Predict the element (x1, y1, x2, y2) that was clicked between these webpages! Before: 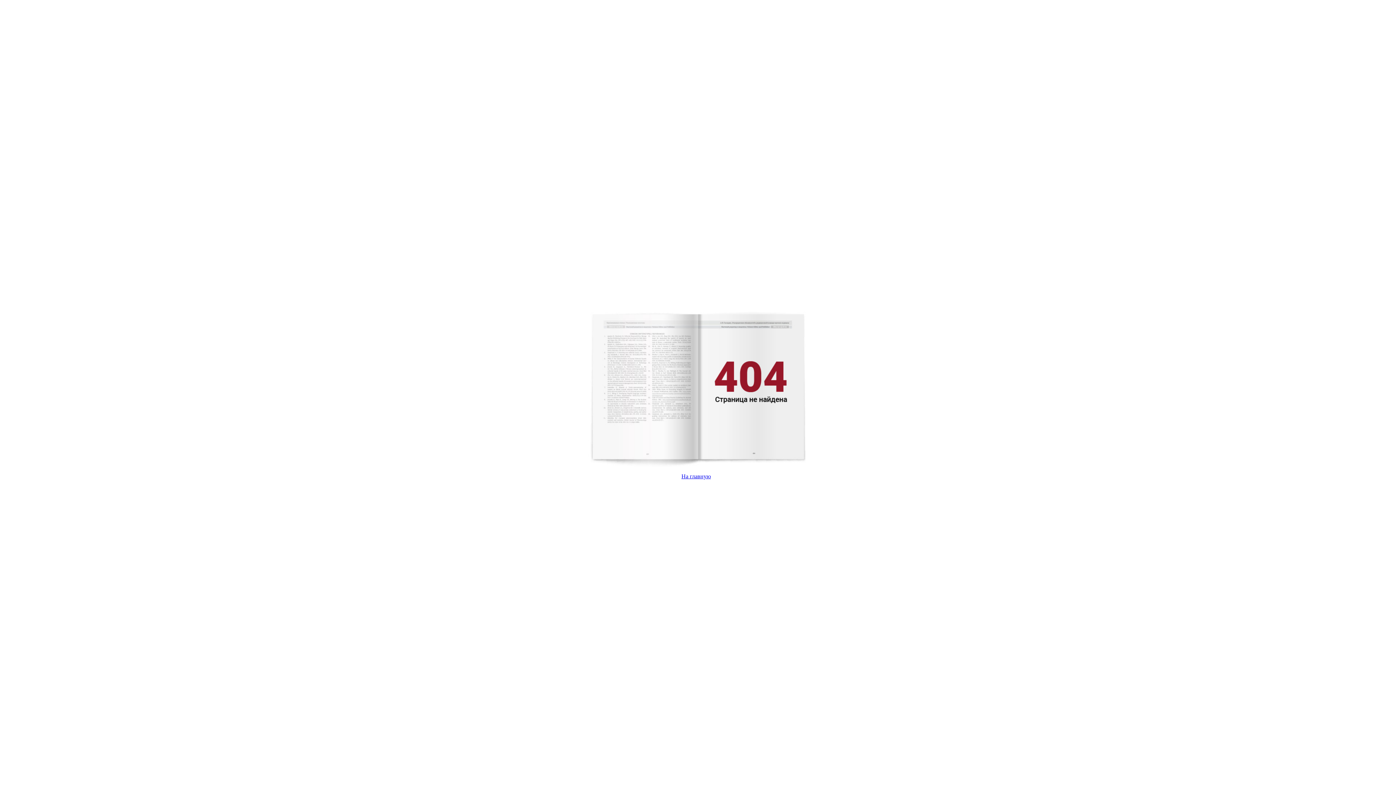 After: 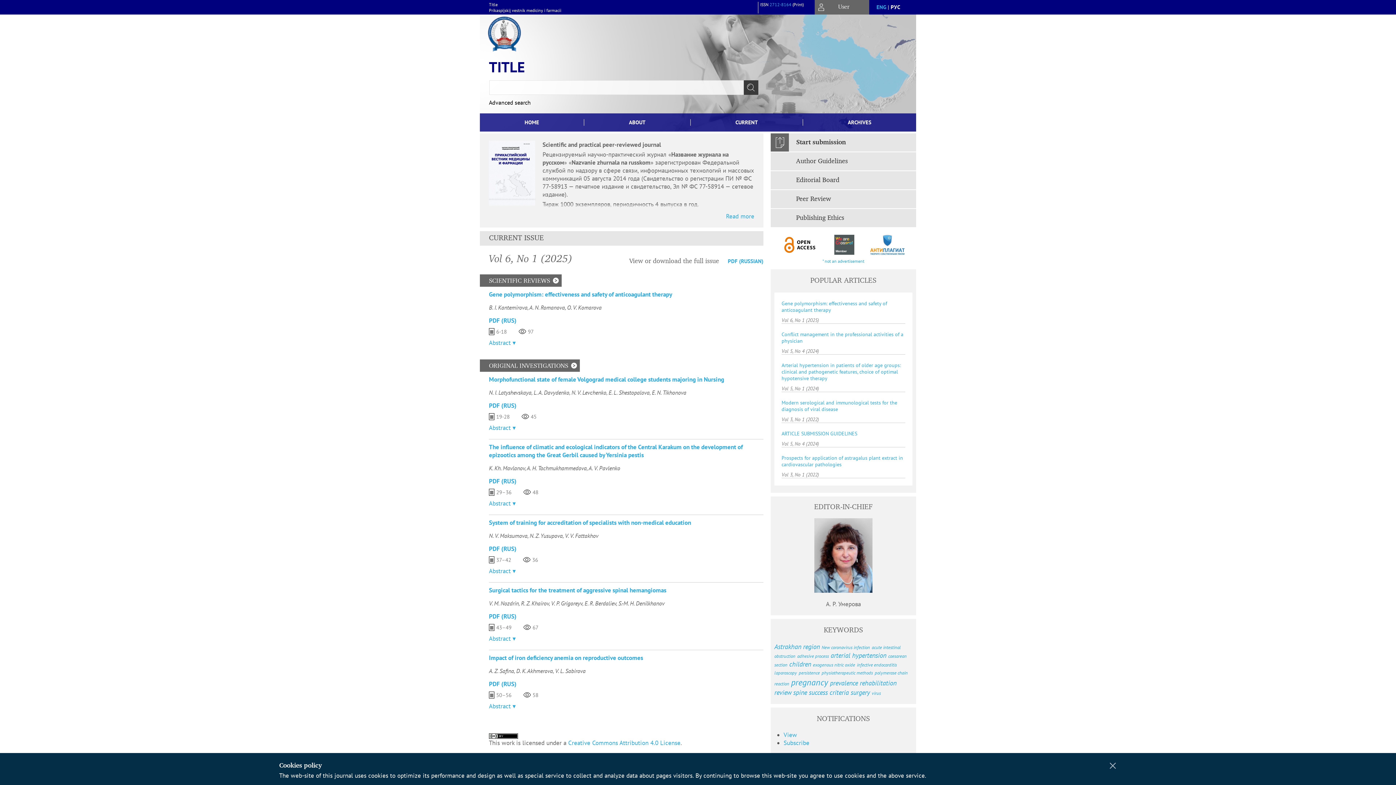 Action: label: На главную bbox: (681, 473, 711, 479)